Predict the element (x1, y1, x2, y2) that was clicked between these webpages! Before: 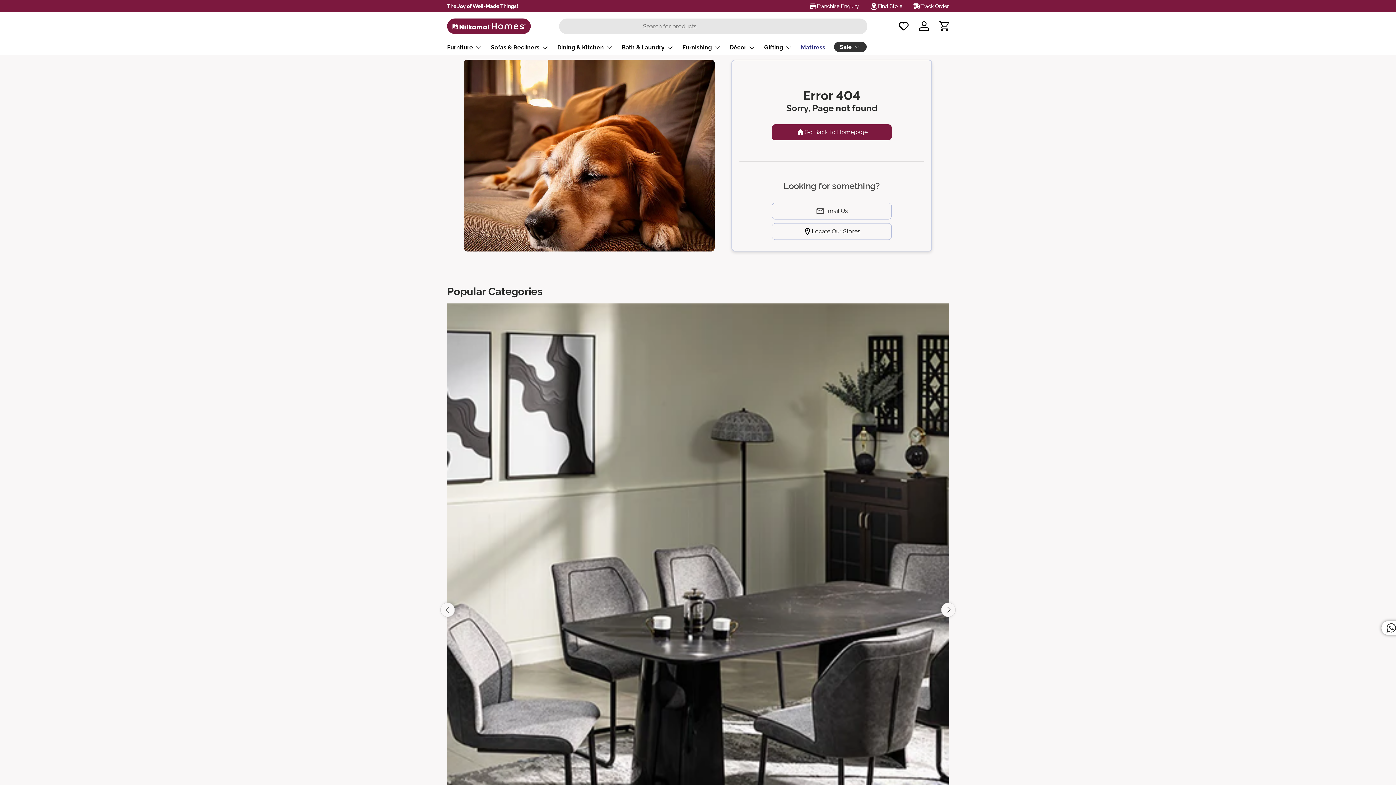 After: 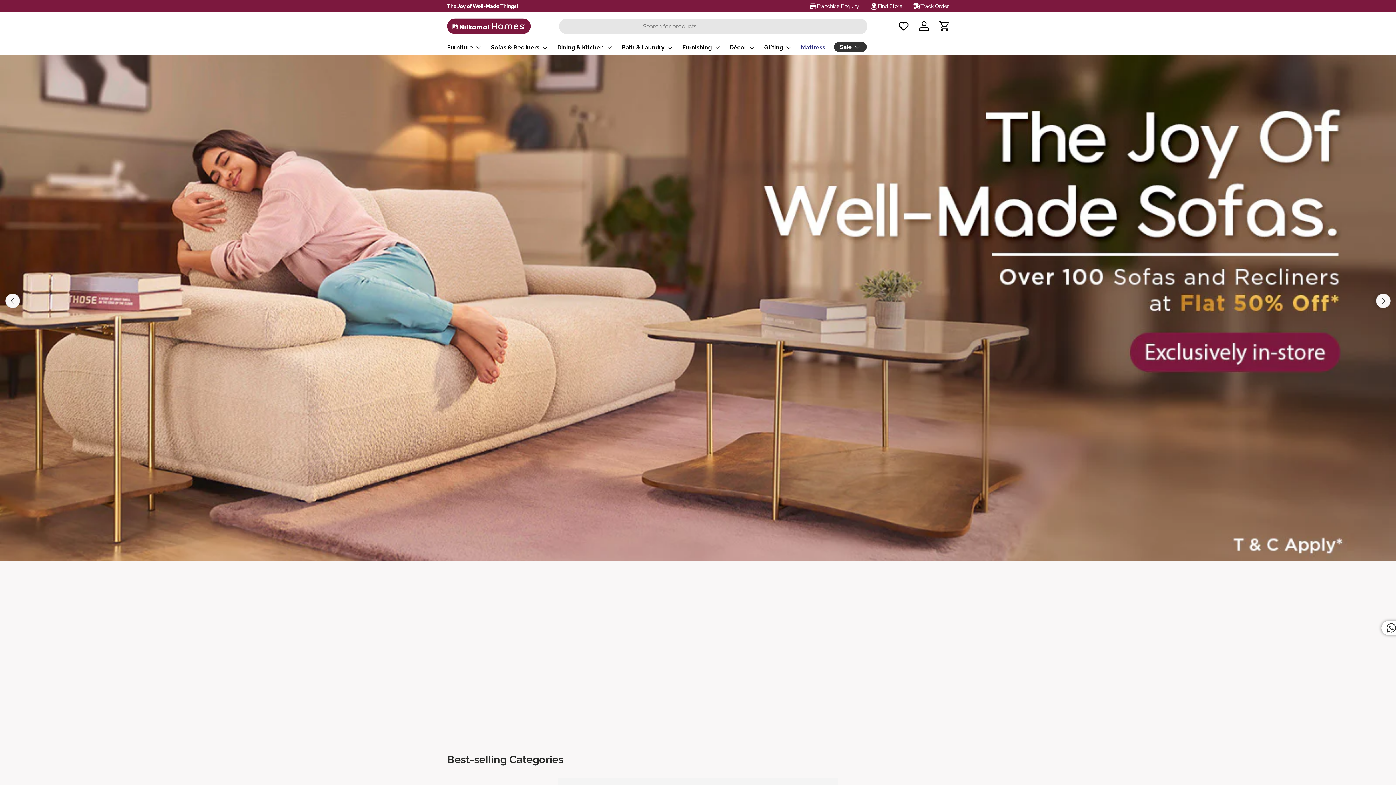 Action: label: Go Back To Homepage bbox: (771, 124, 892, 140)